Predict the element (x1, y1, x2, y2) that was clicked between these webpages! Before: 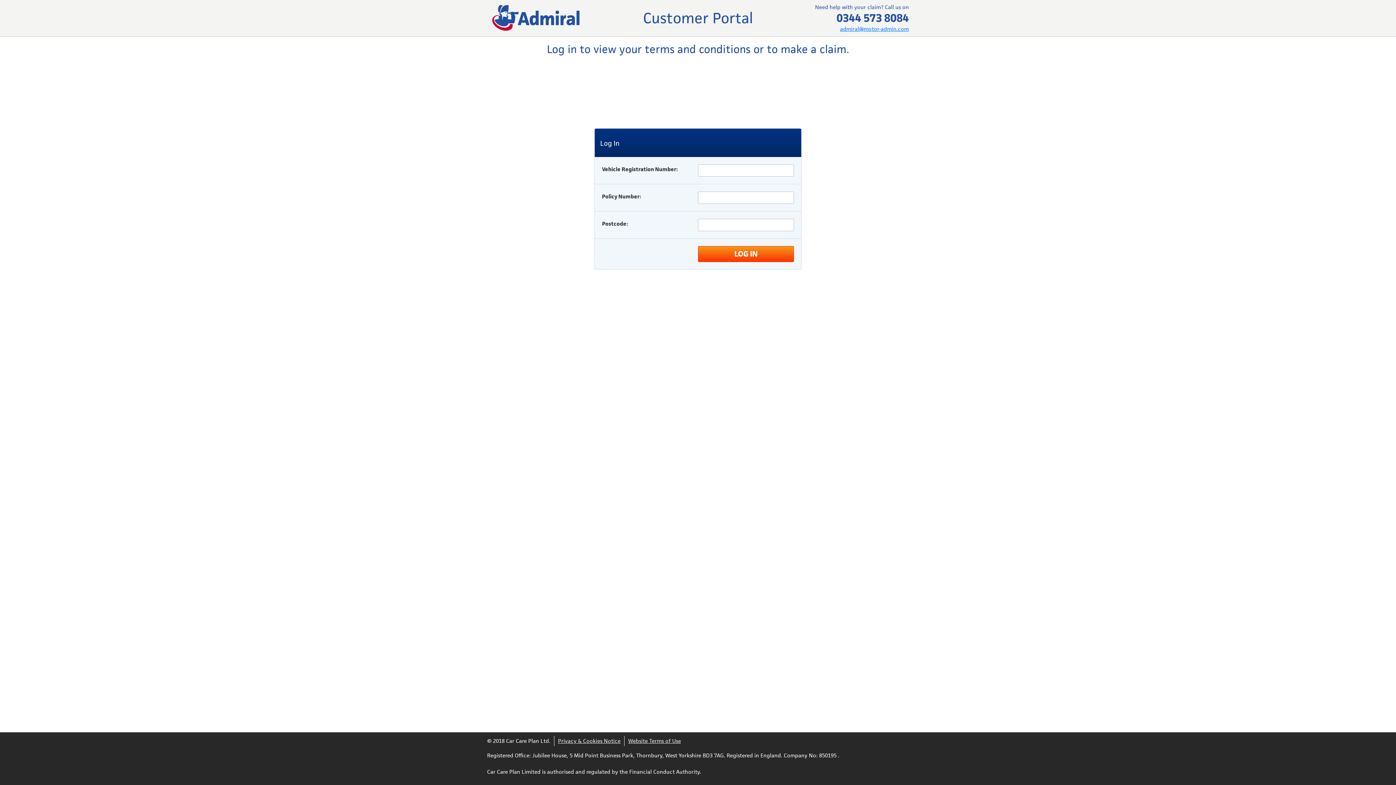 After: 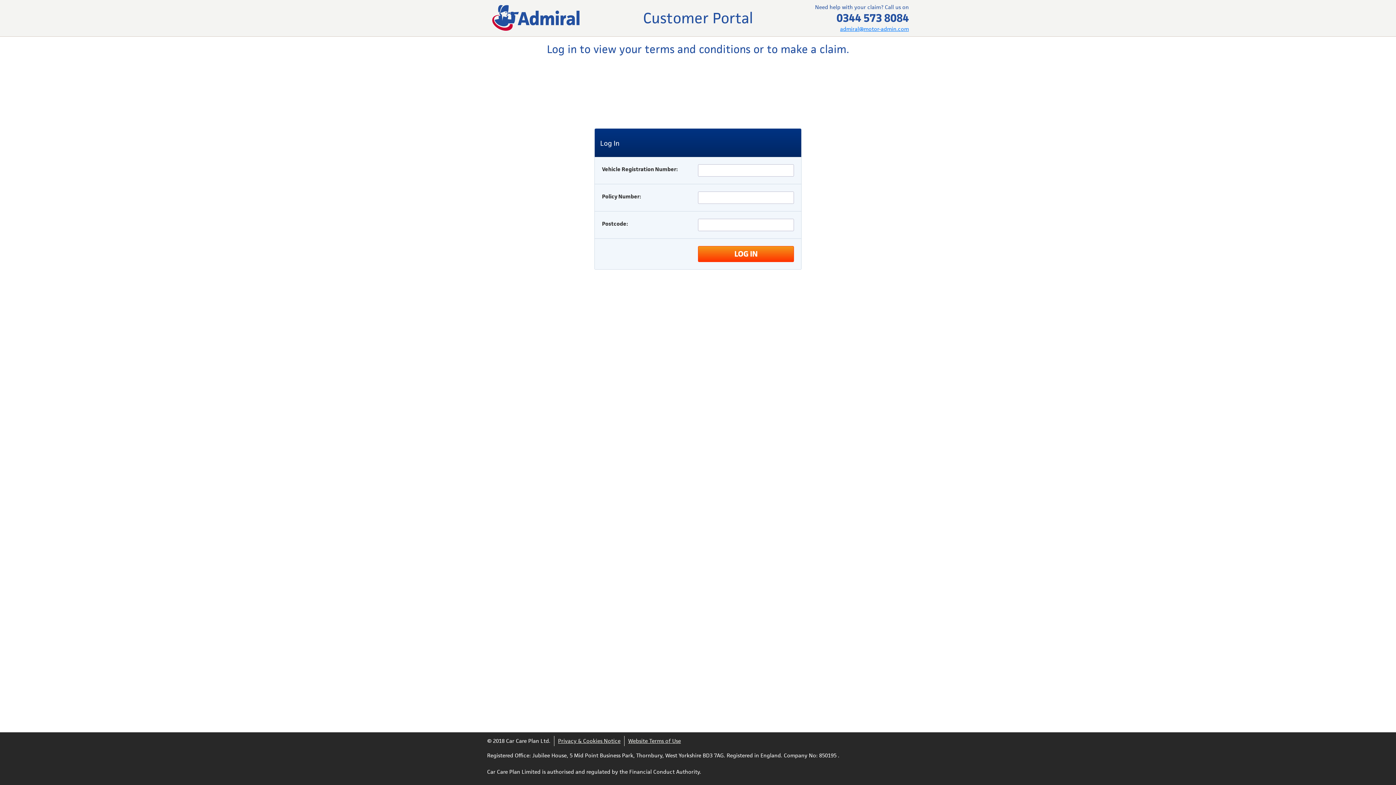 Action: bbox: (558, 737, 620, 744) label: Privacy & Cookies Notice